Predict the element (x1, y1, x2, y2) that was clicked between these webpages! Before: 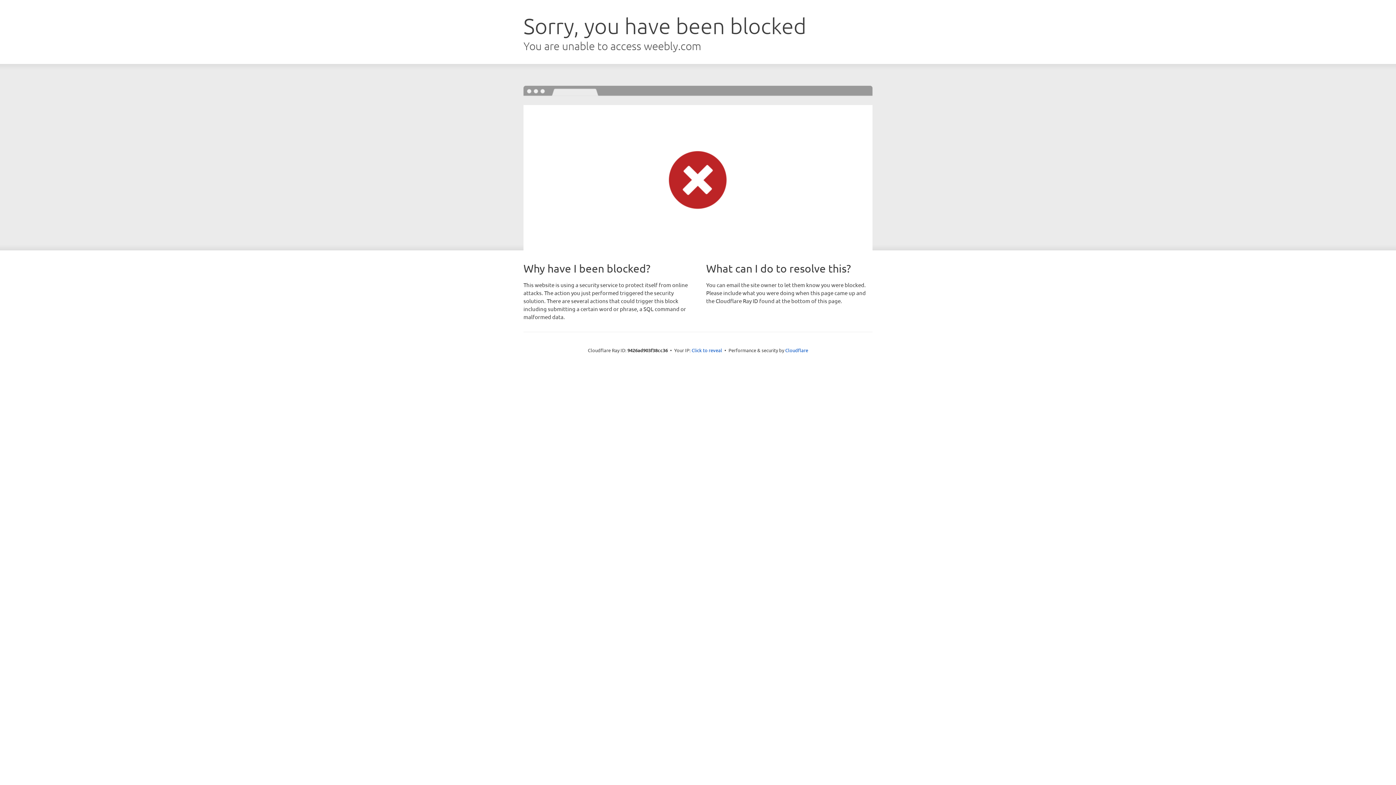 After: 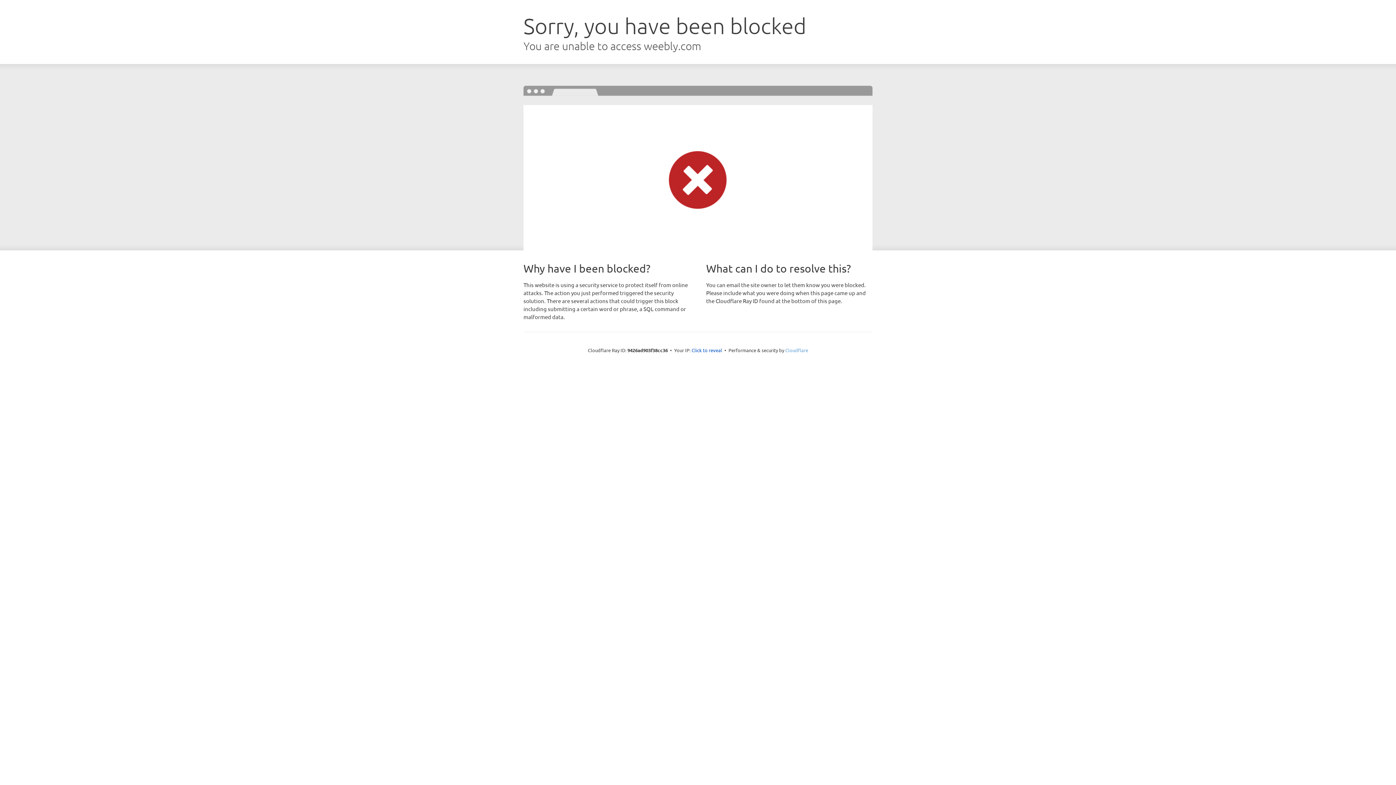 Action: bbox: (785, 347, 808, 353) label: Cloudflare